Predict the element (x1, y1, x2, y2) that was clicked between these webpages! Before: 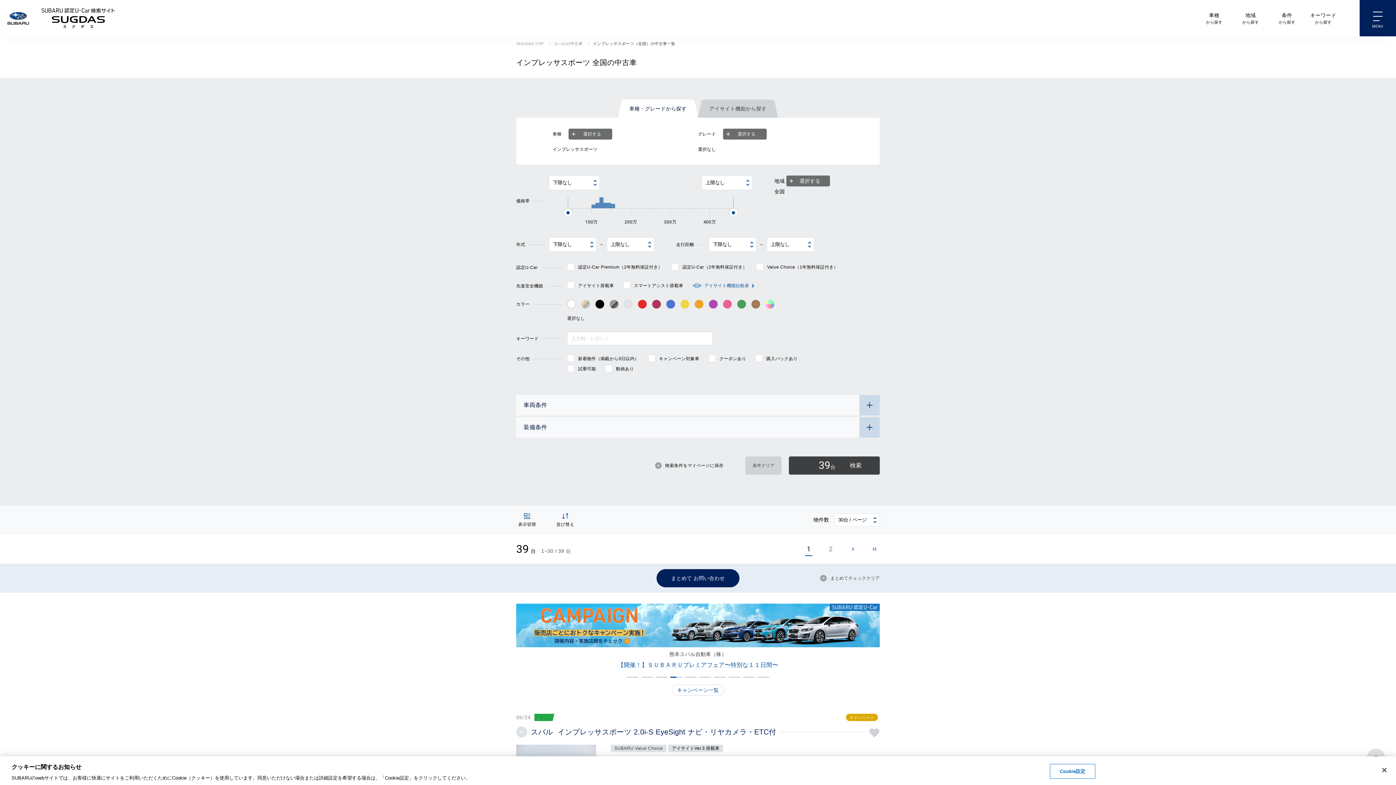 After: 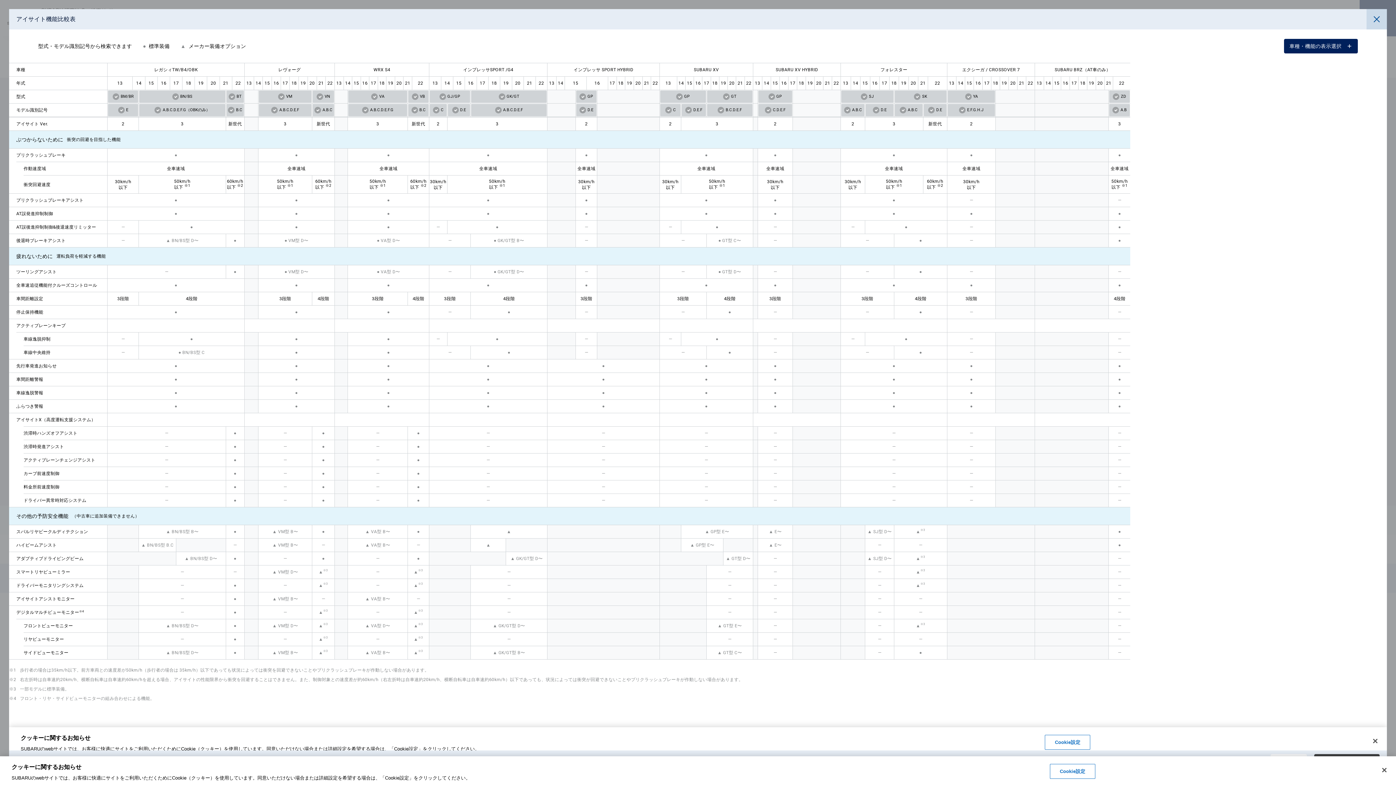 Action: label: アイサイト機能比較表 bbox: (692, 281, 757, 290)